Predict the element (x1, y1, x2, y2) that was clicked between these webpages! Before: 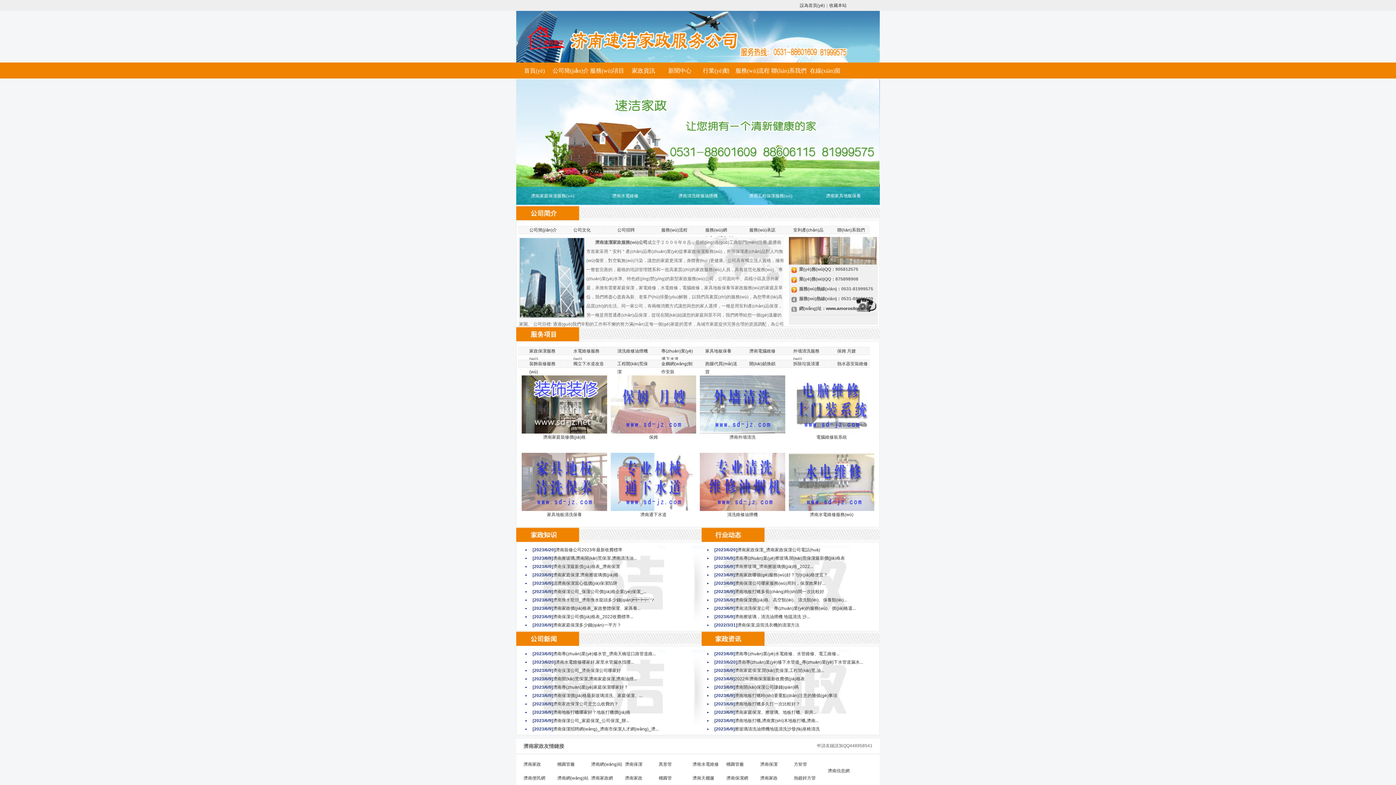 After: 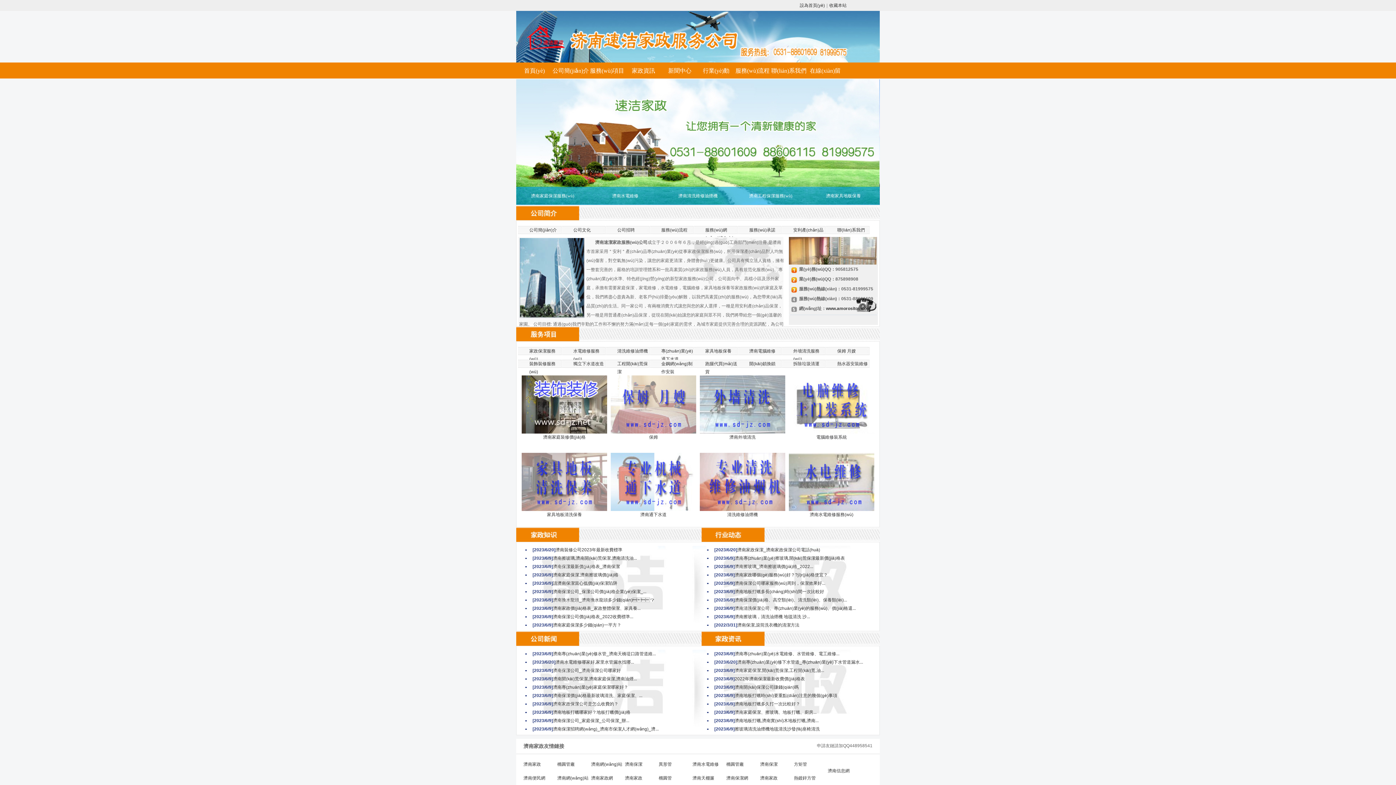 Action: label: 濟南家具地板保養 bbox: (826, 193, 861, 198)